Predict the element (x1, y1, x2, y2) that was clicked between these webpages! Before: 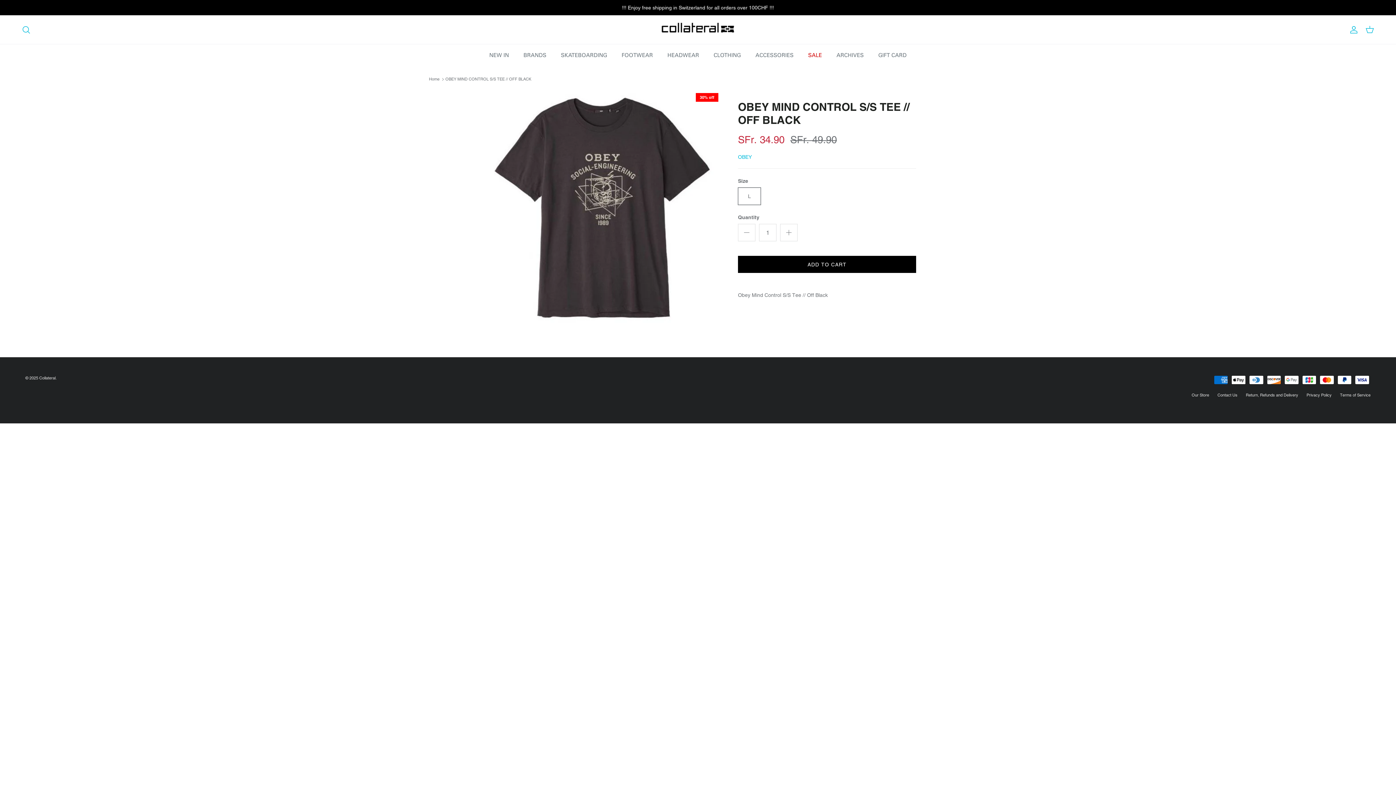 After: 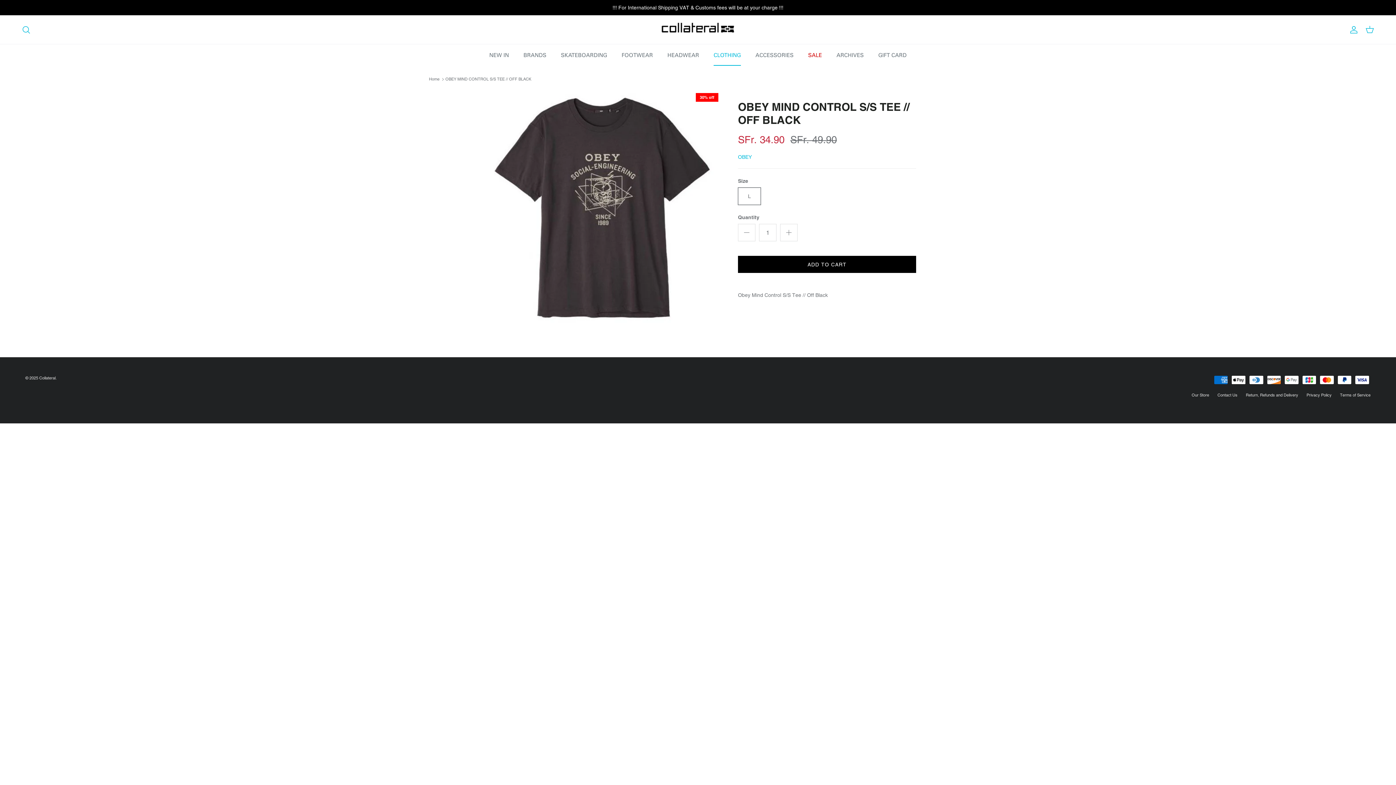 Action: bbox: (707, 44, 747, 65) label: CLOTHING